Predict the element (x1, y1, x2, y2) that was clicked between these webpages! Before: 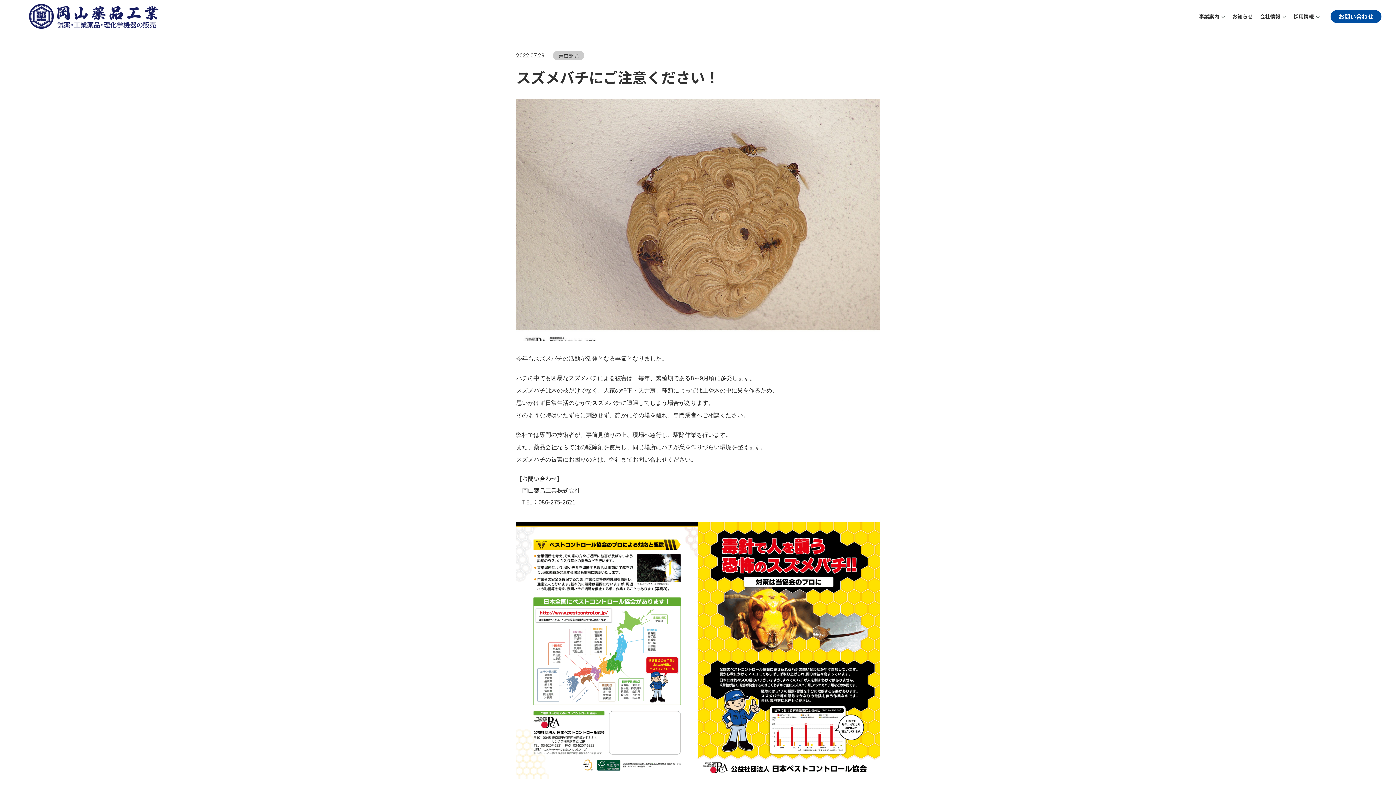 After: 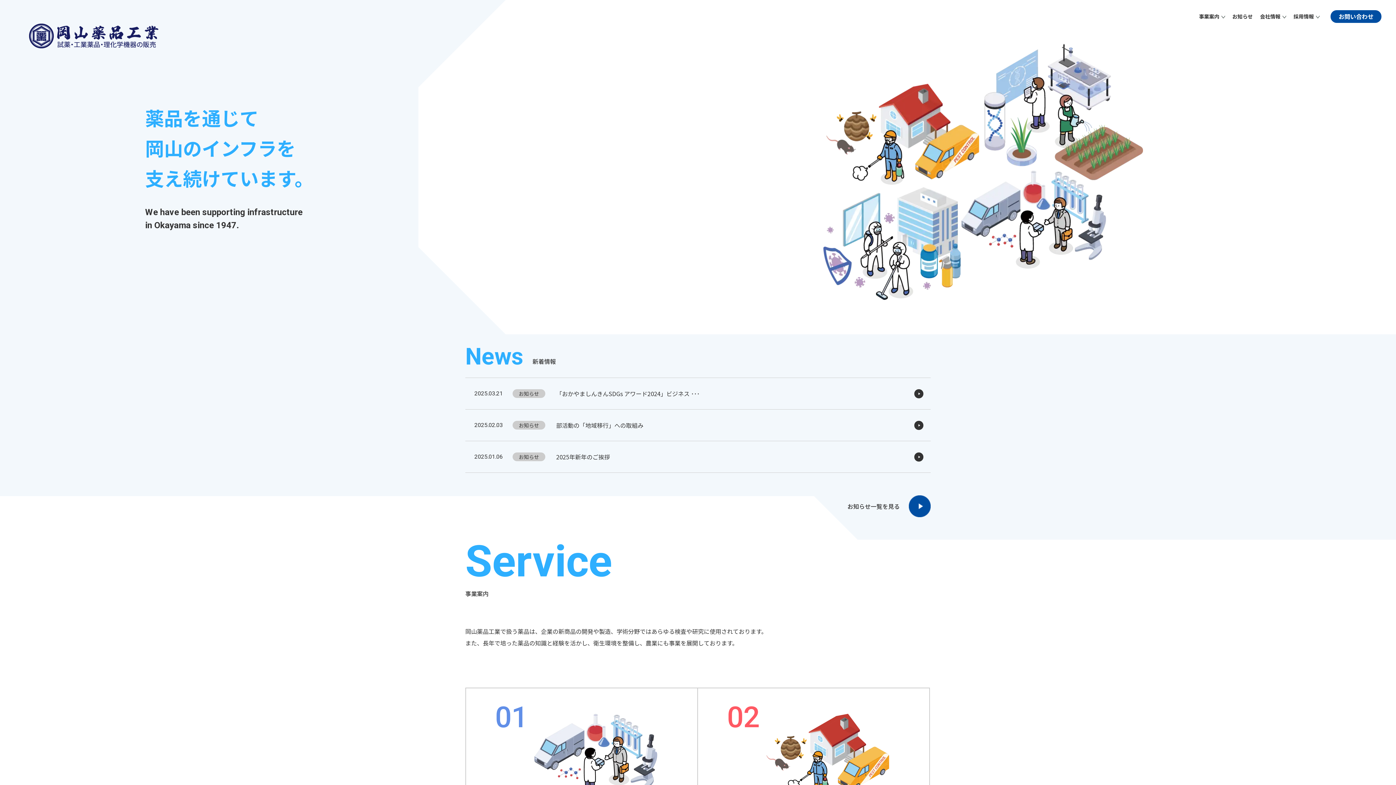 Action: bbox: (29, 4, 158, 28)